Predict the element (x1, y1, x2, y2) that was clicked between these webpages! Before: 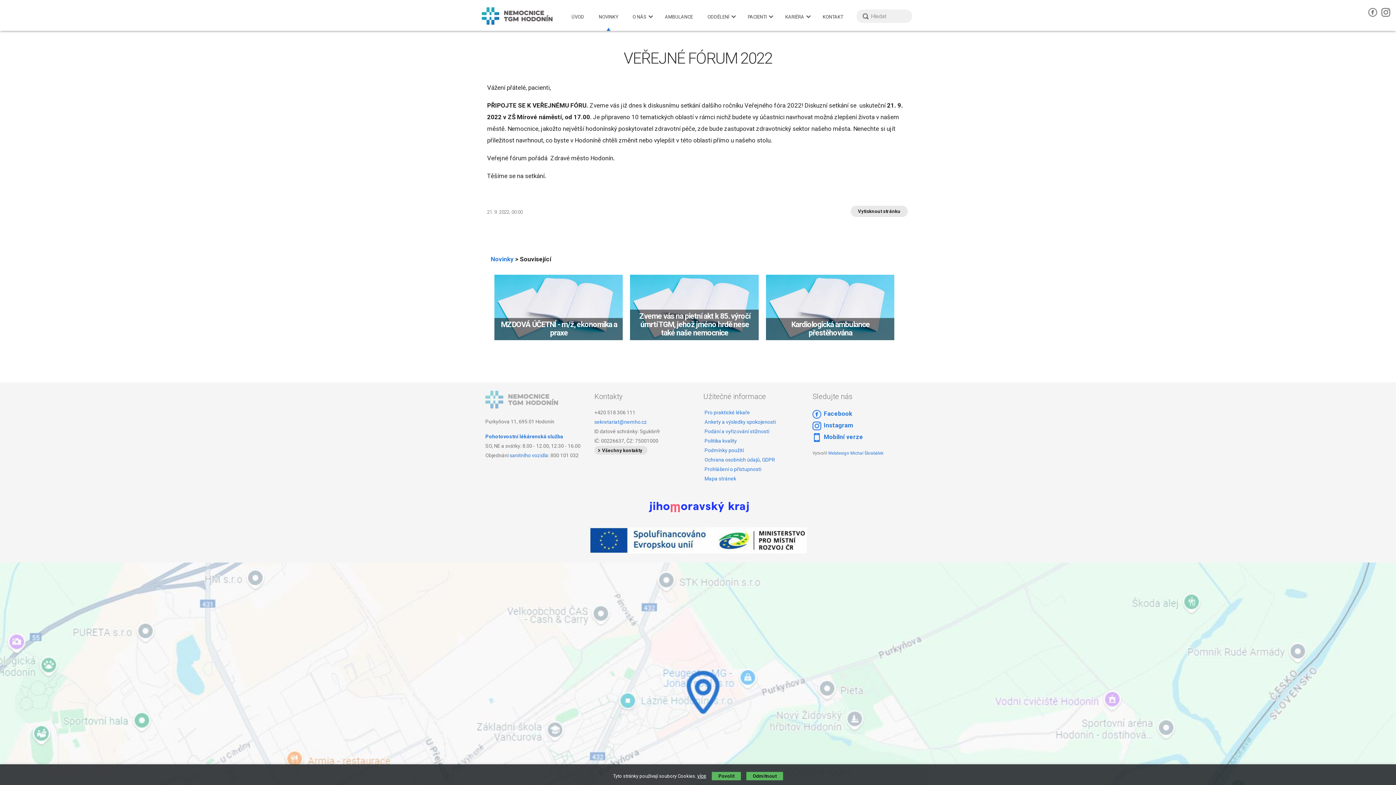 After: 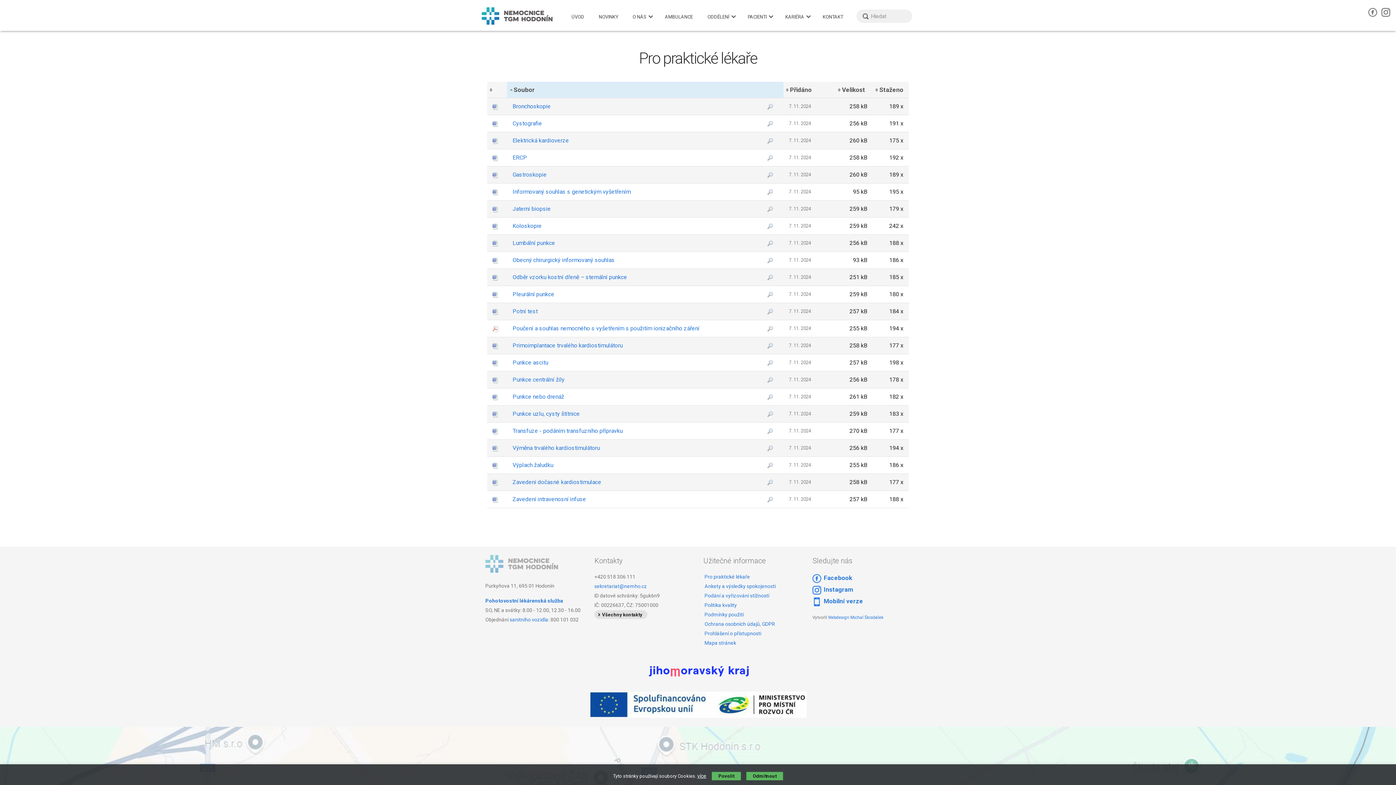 Action: bbox: (704, 409, 750, 415) label: Pro praktické lékaře